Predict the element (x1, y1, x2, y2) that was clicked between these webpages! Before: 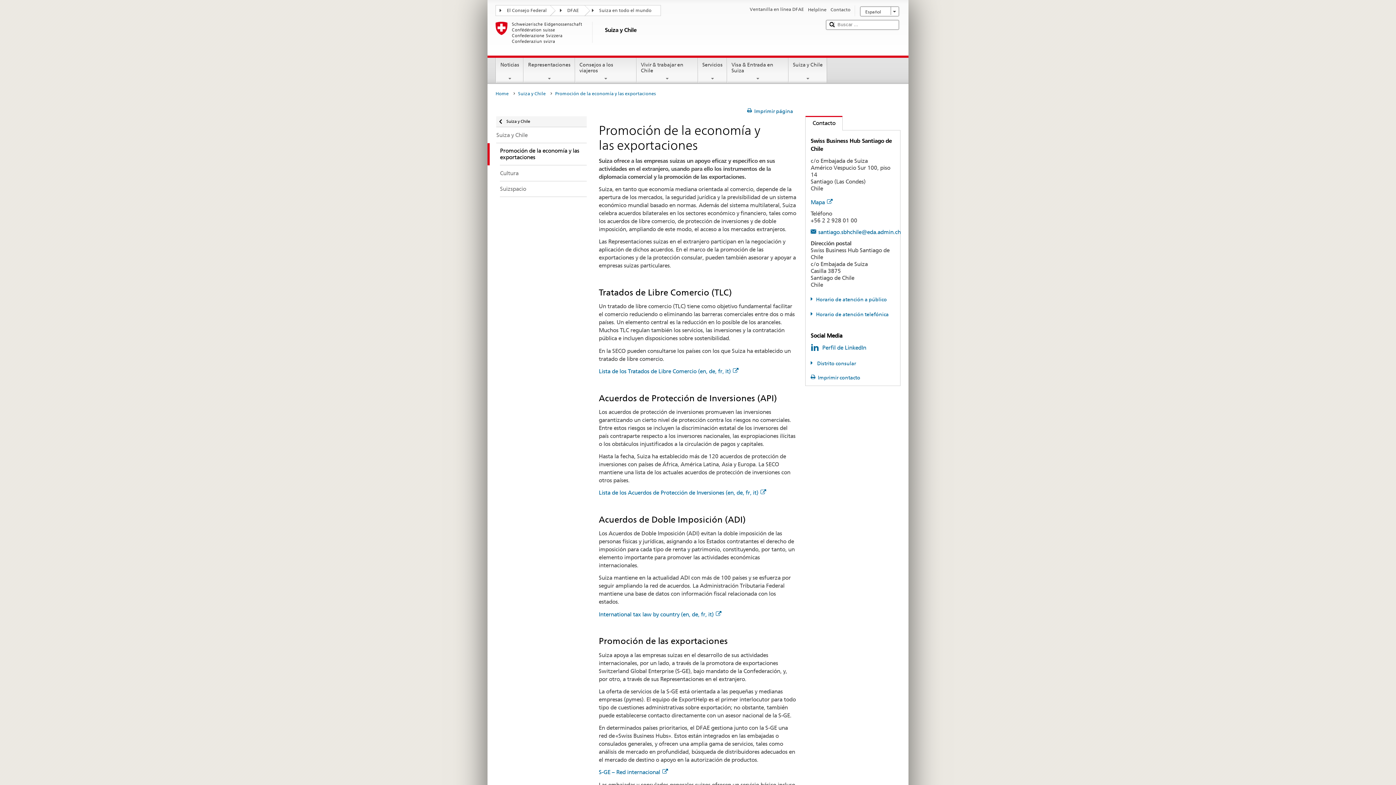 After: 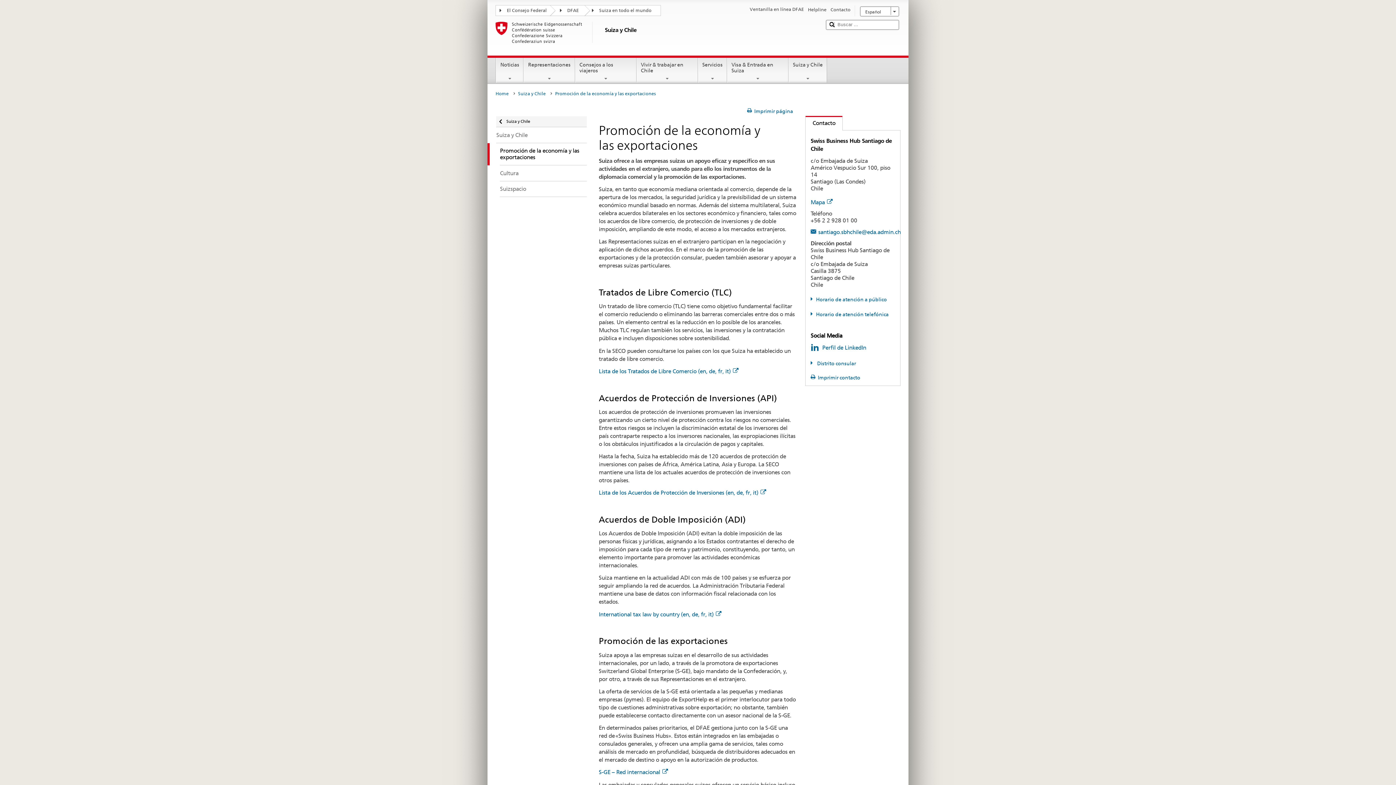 Action: bbox: (555, 89, 659, 98) label: Promoción de la economía y las exportaciones